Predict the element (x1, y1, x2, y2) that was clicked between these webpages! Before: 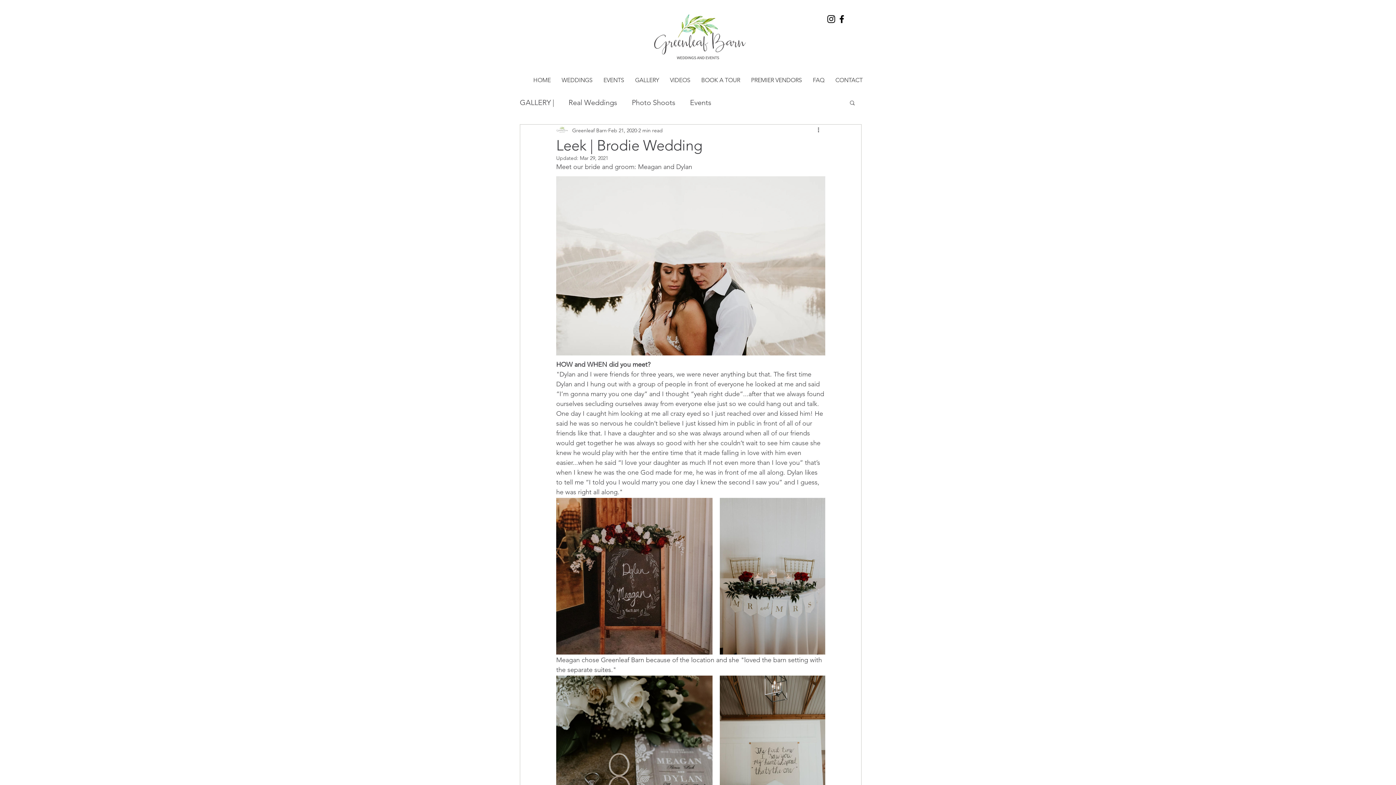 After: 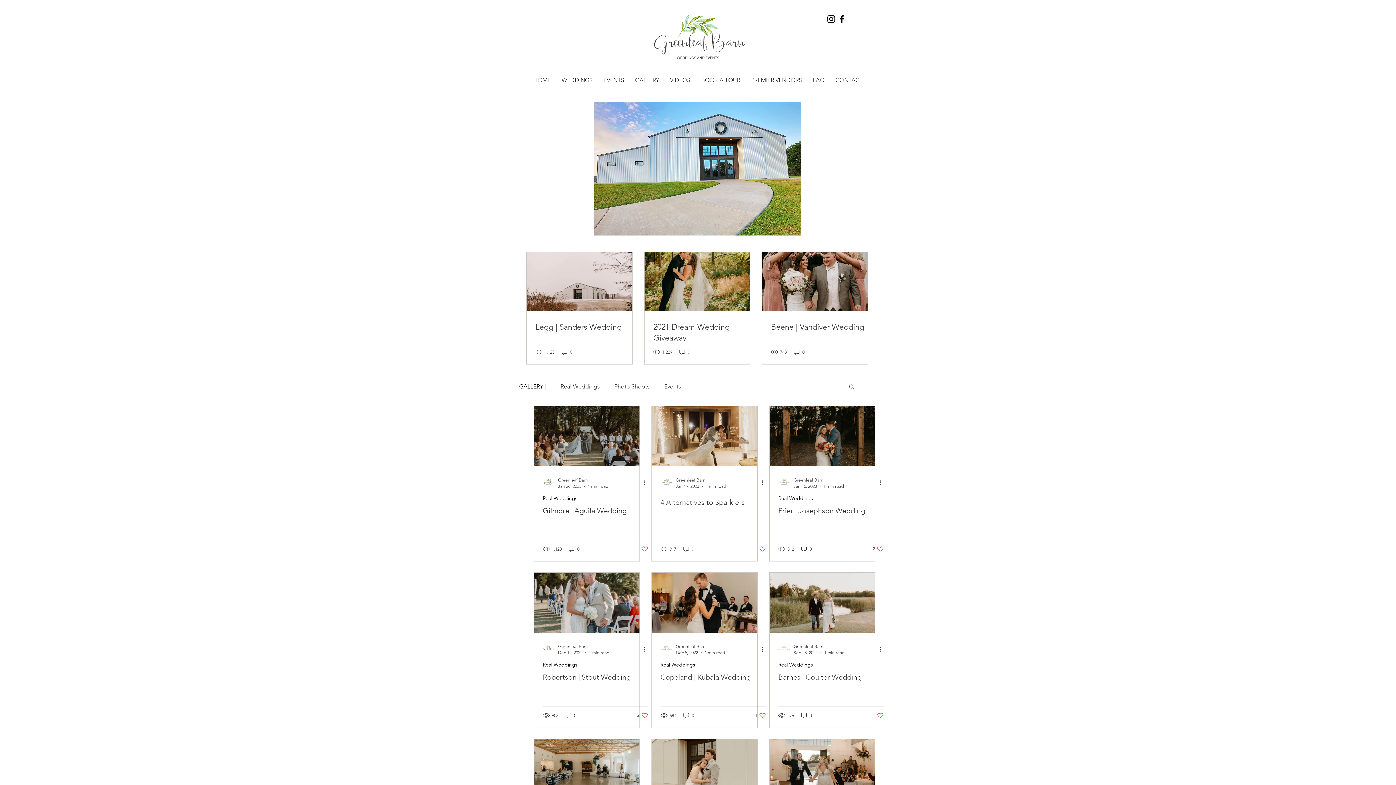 Action: label: GALLERY | bbox: (520, 97, 554, 108)